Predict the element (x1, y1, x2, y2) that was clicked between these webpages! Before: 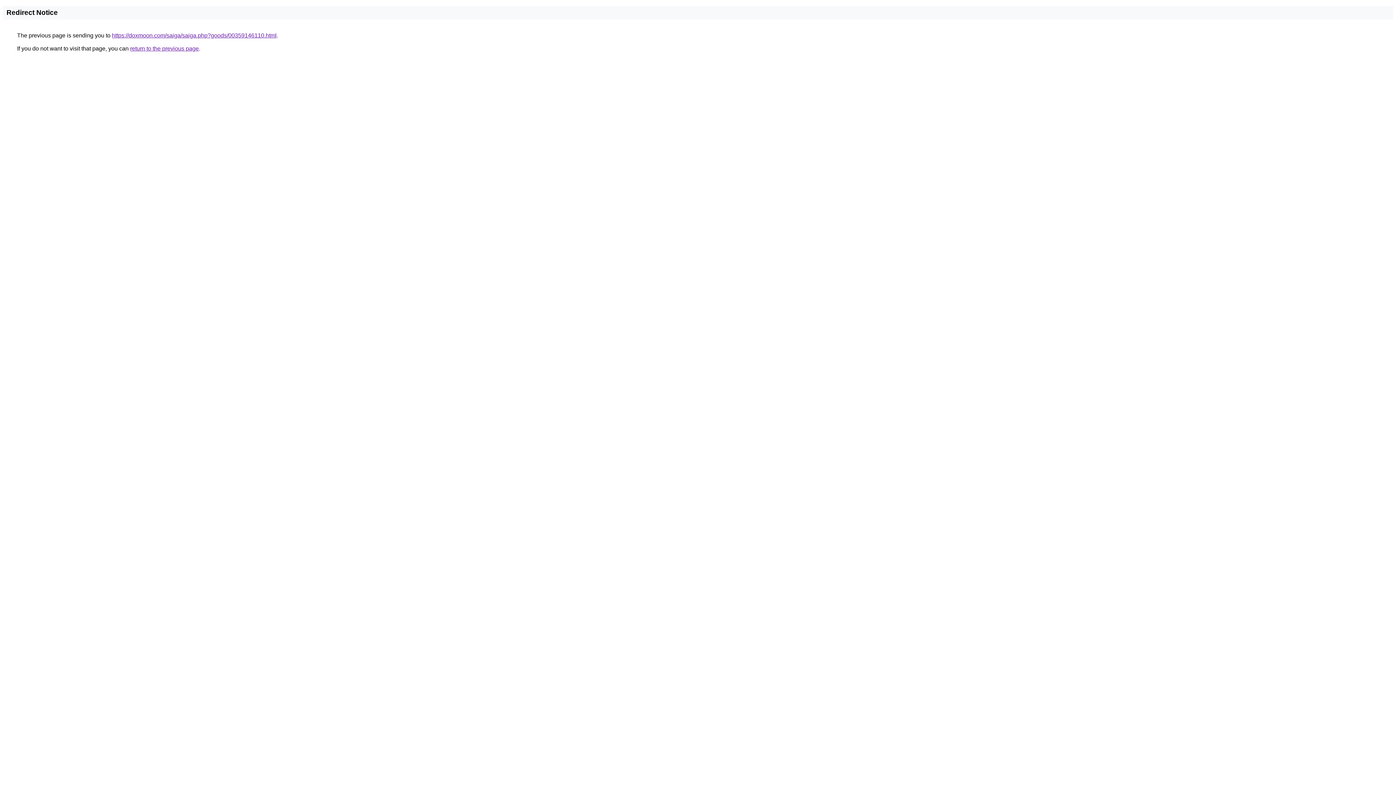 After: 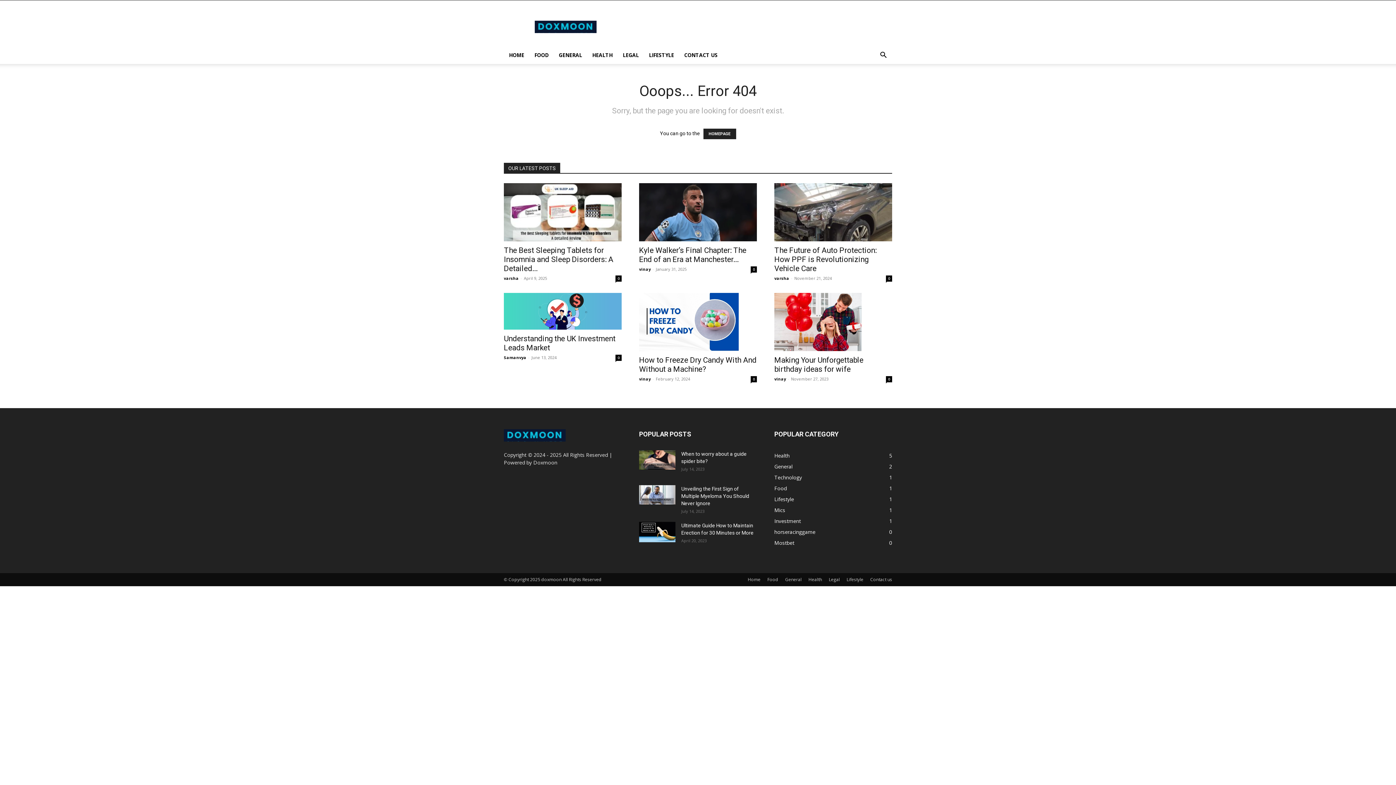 Action: label: https://doxmoon.com/saiga/saiga.php?goods/00359146110.html bbox: (112, 32, 276, 38)